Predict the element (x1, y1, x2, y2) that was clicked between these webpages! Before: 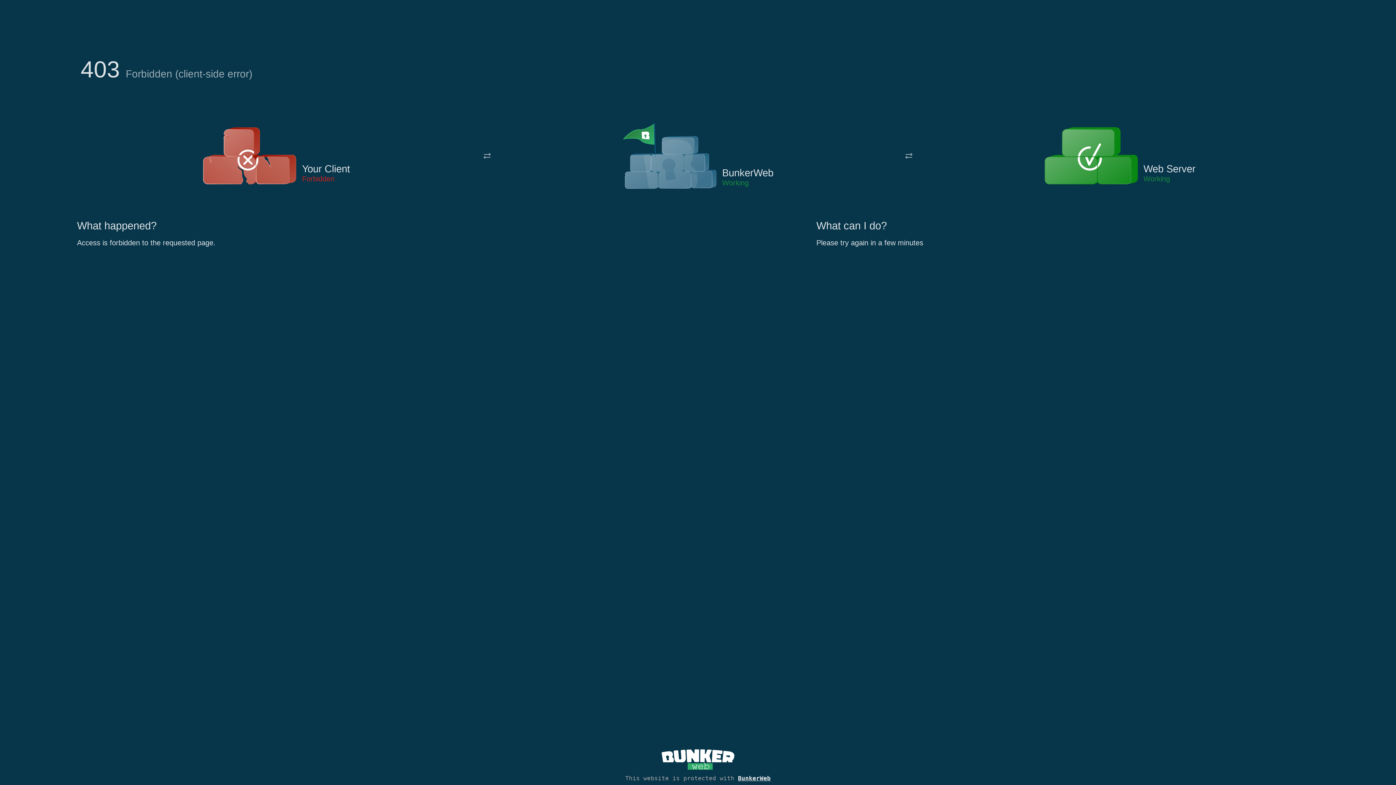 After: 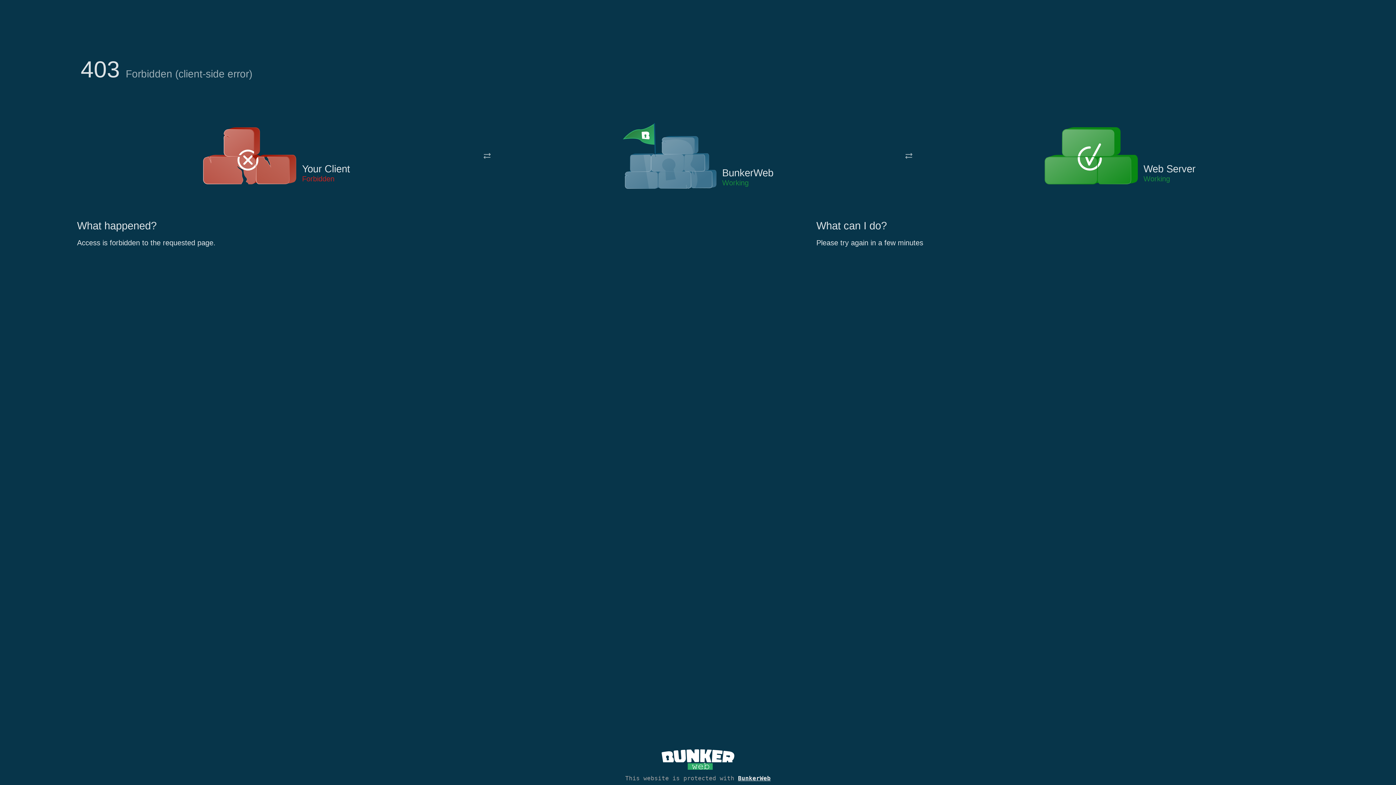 Action: bbox: (622, 122, 717, 191)